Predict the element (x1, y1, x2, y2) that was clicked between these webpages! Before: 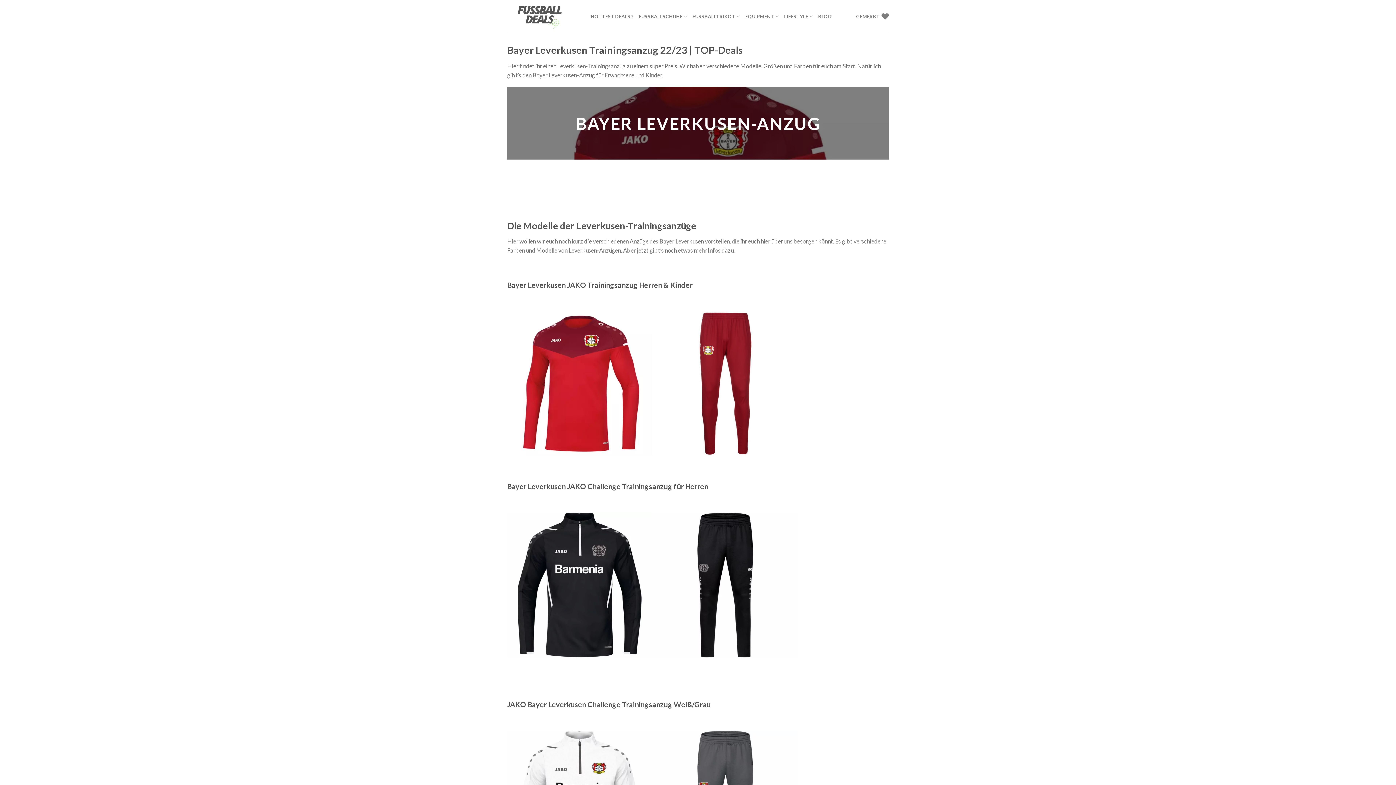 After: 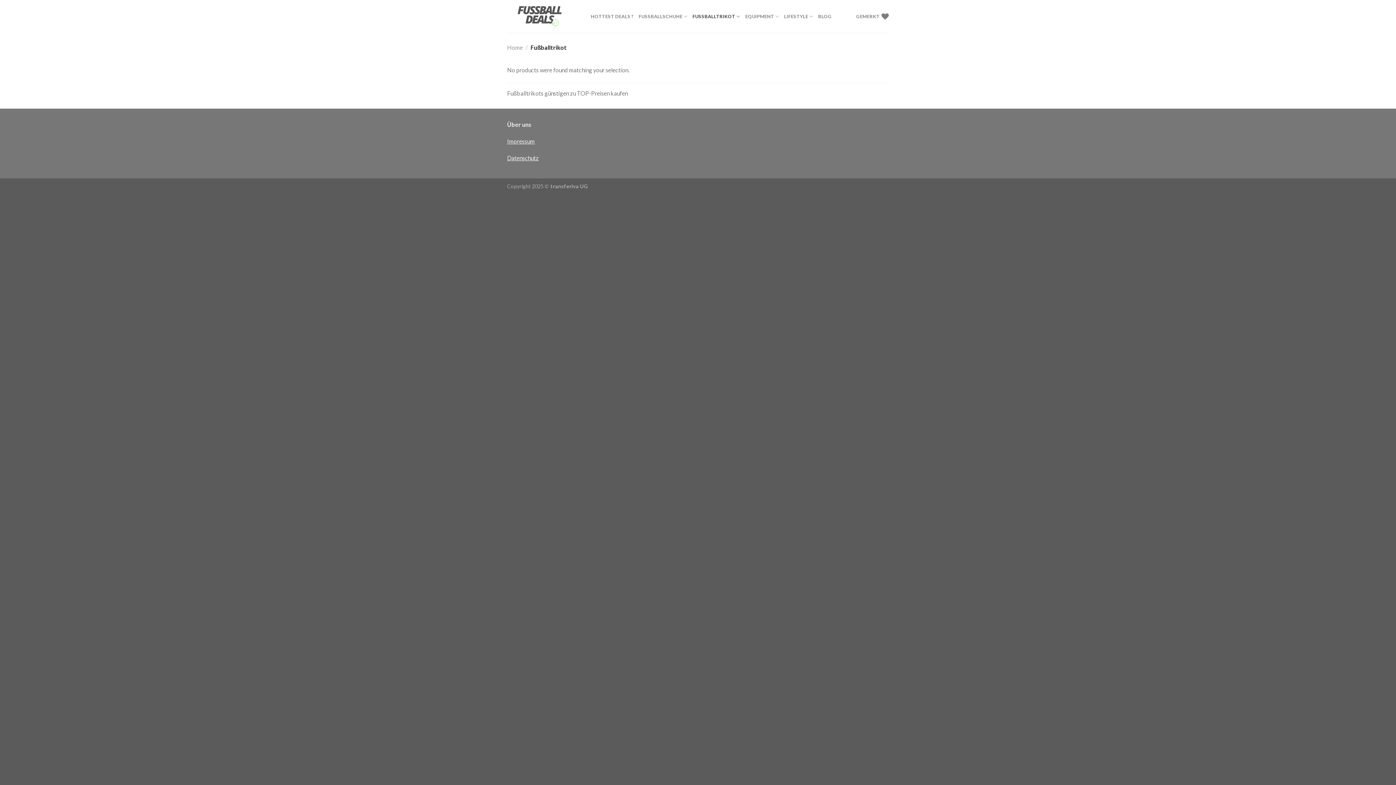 Action: label: FUSSBALLTRIKOT bbox: (692, 9, 740, 23)